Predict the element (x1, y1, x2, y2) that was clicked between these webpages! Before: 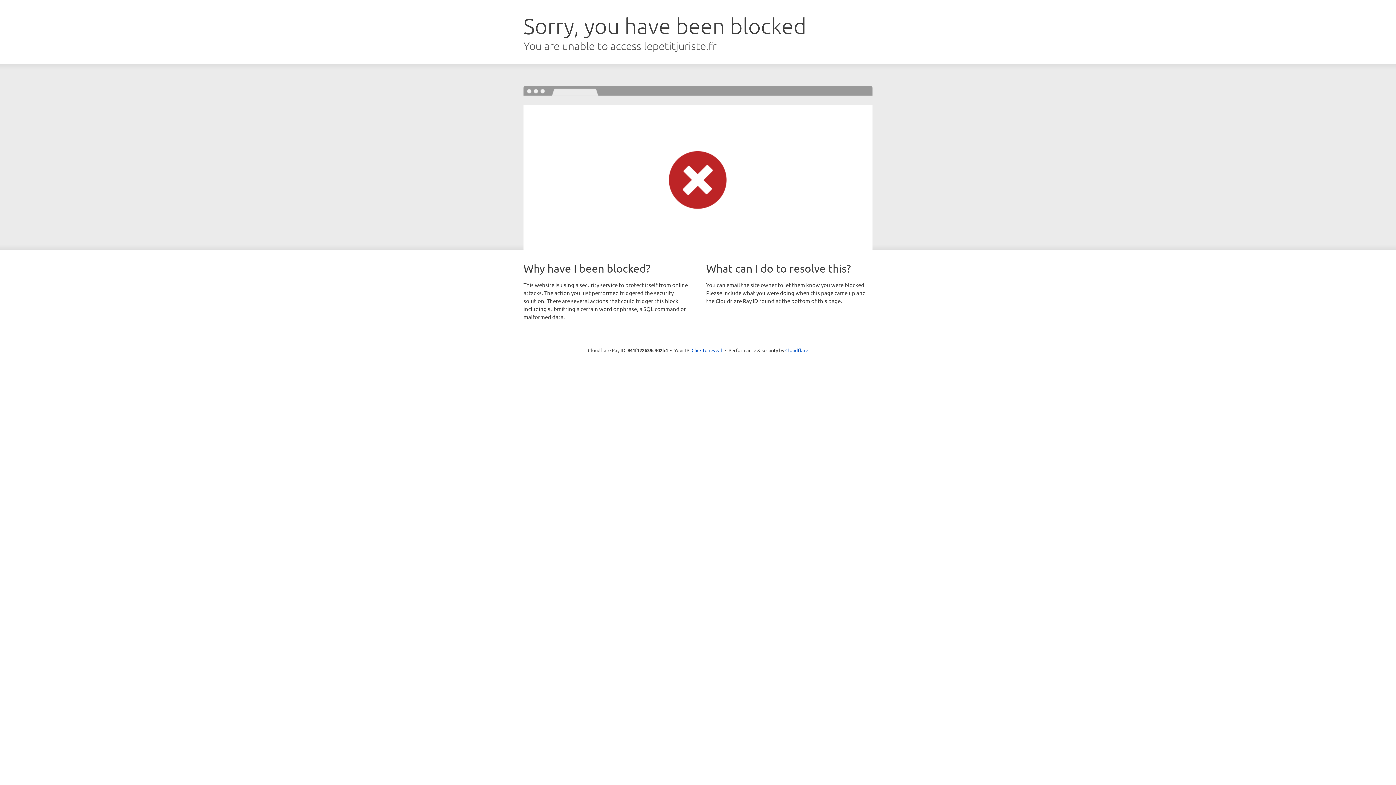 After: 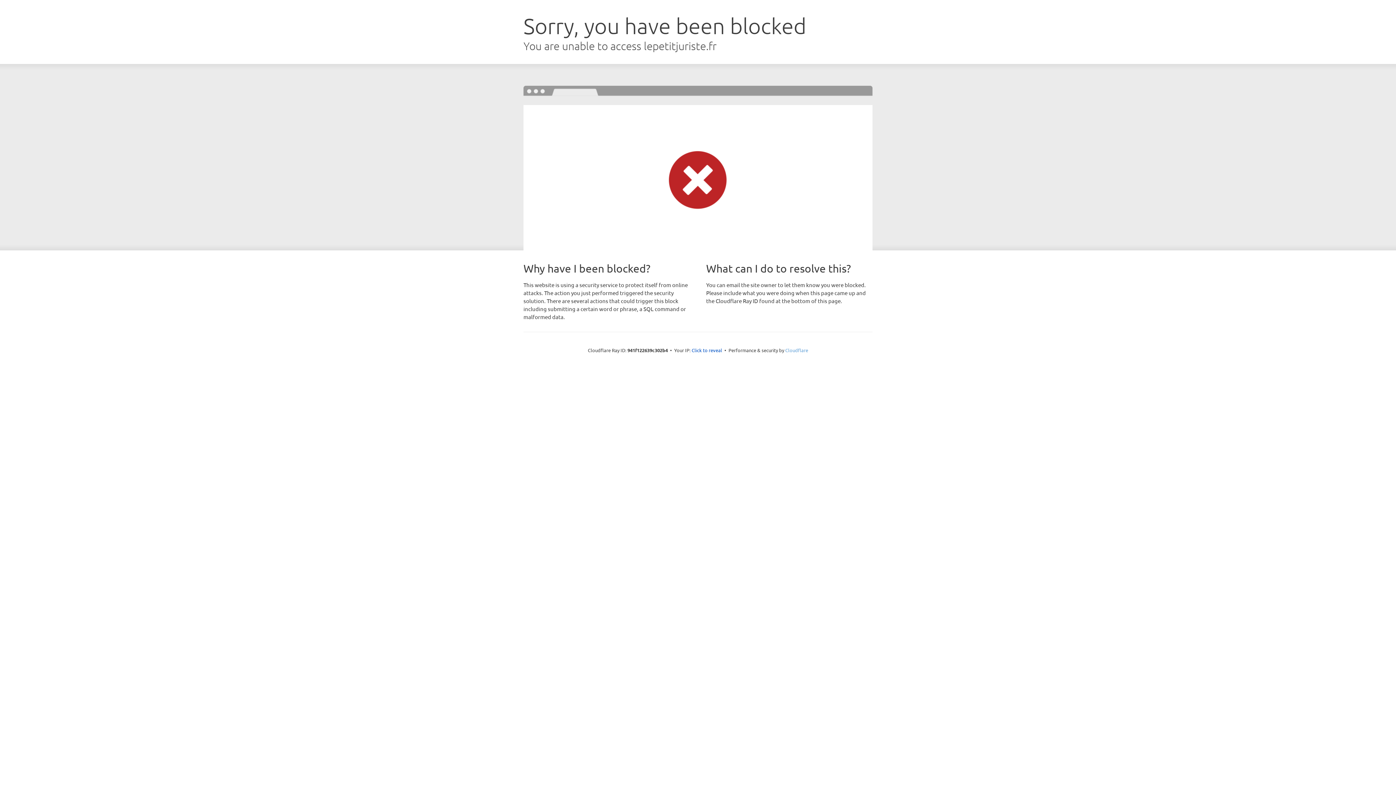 Action: bbox: (785, 347, 808, 353) label: Cloudflare